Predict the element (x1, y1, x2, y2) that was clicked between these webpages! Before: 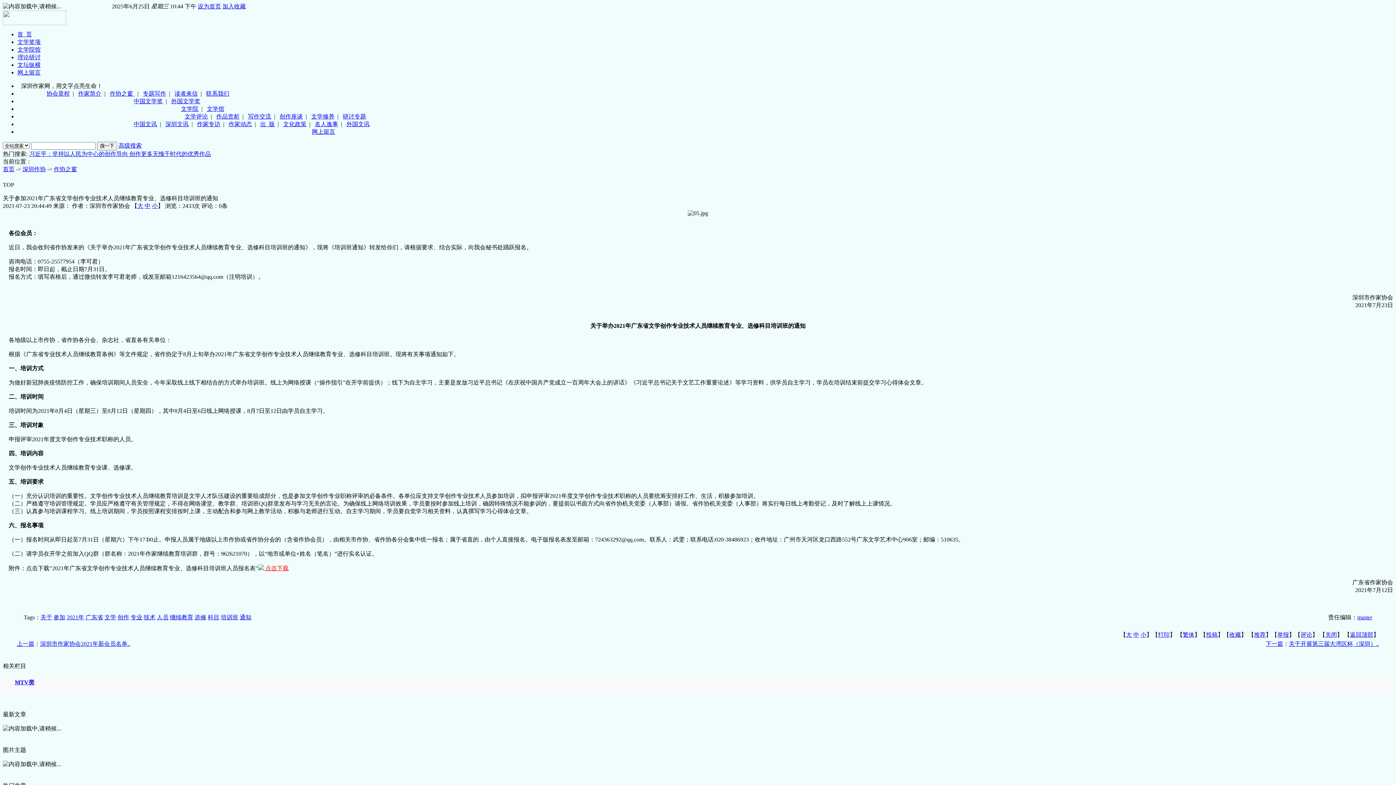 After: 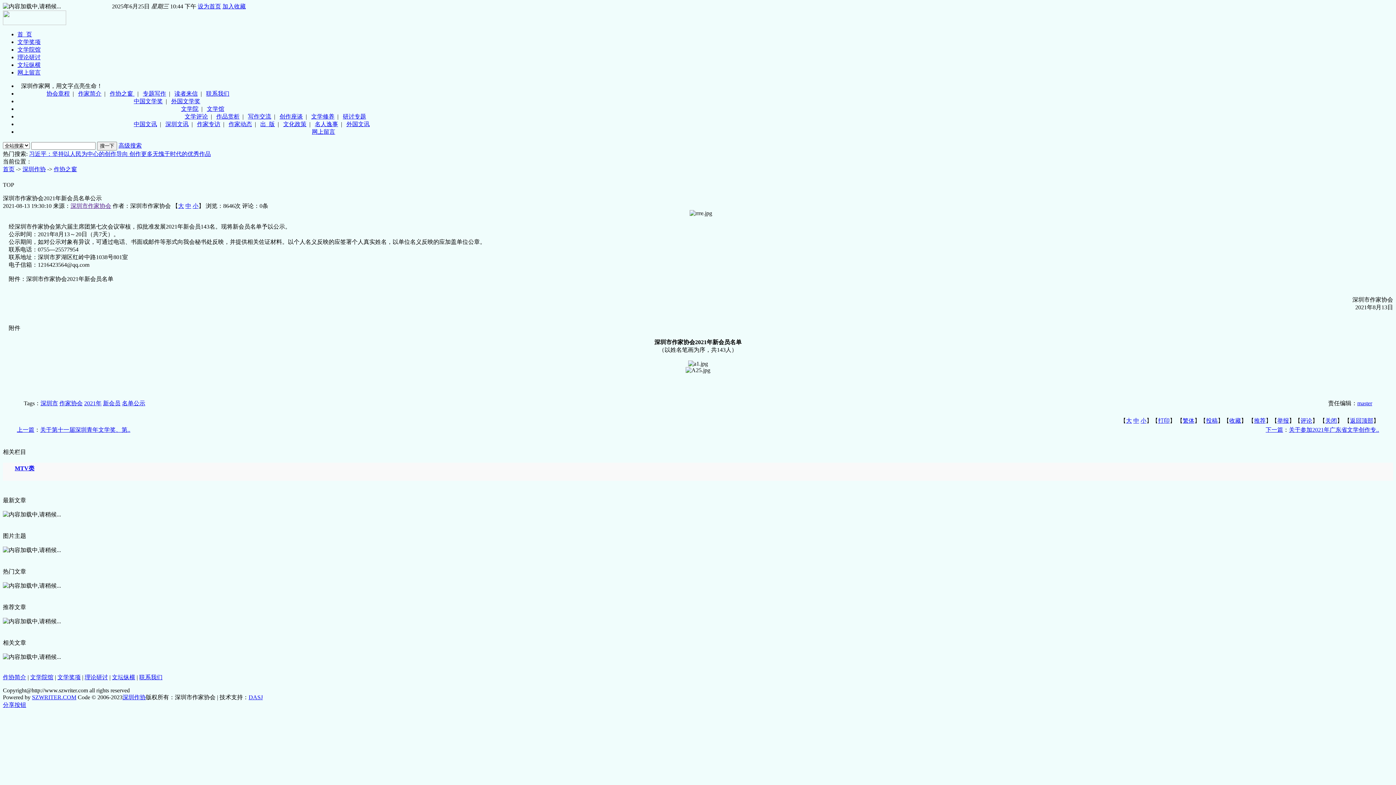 Action: bbox: (16, 641, 34, 647) label: 上一篇